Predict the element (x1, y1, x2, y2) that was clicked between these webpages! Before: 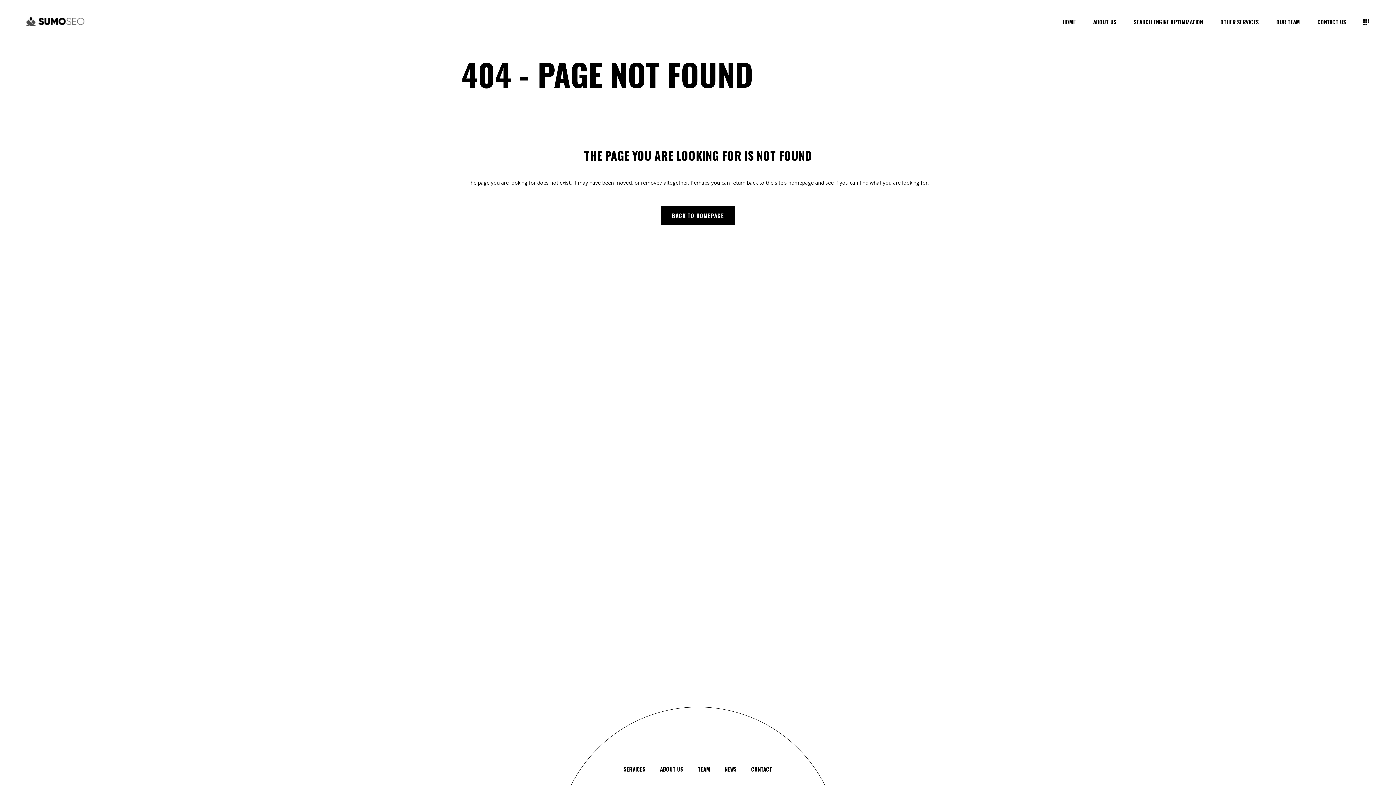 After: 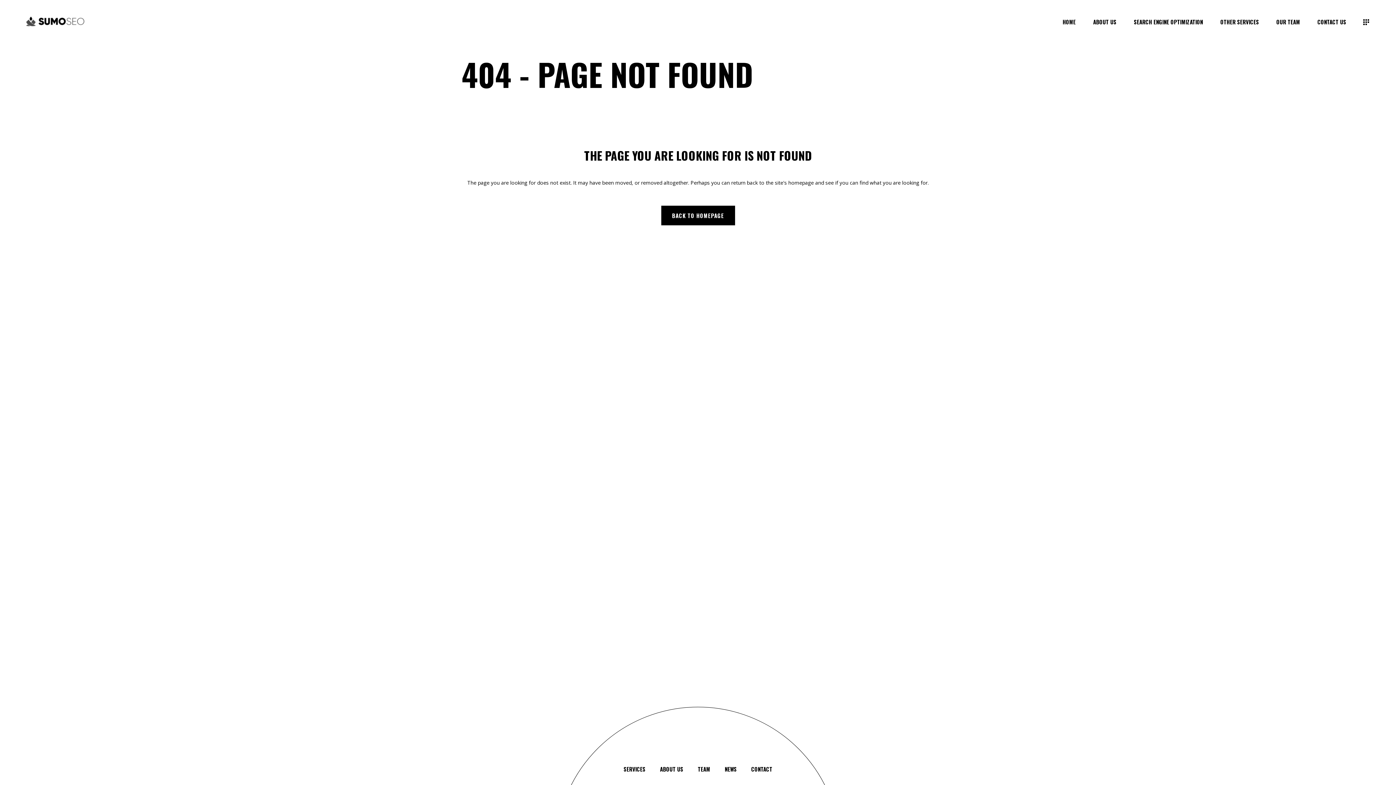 Action: bbox: (623, 765, 645, 773) label: SERVICES